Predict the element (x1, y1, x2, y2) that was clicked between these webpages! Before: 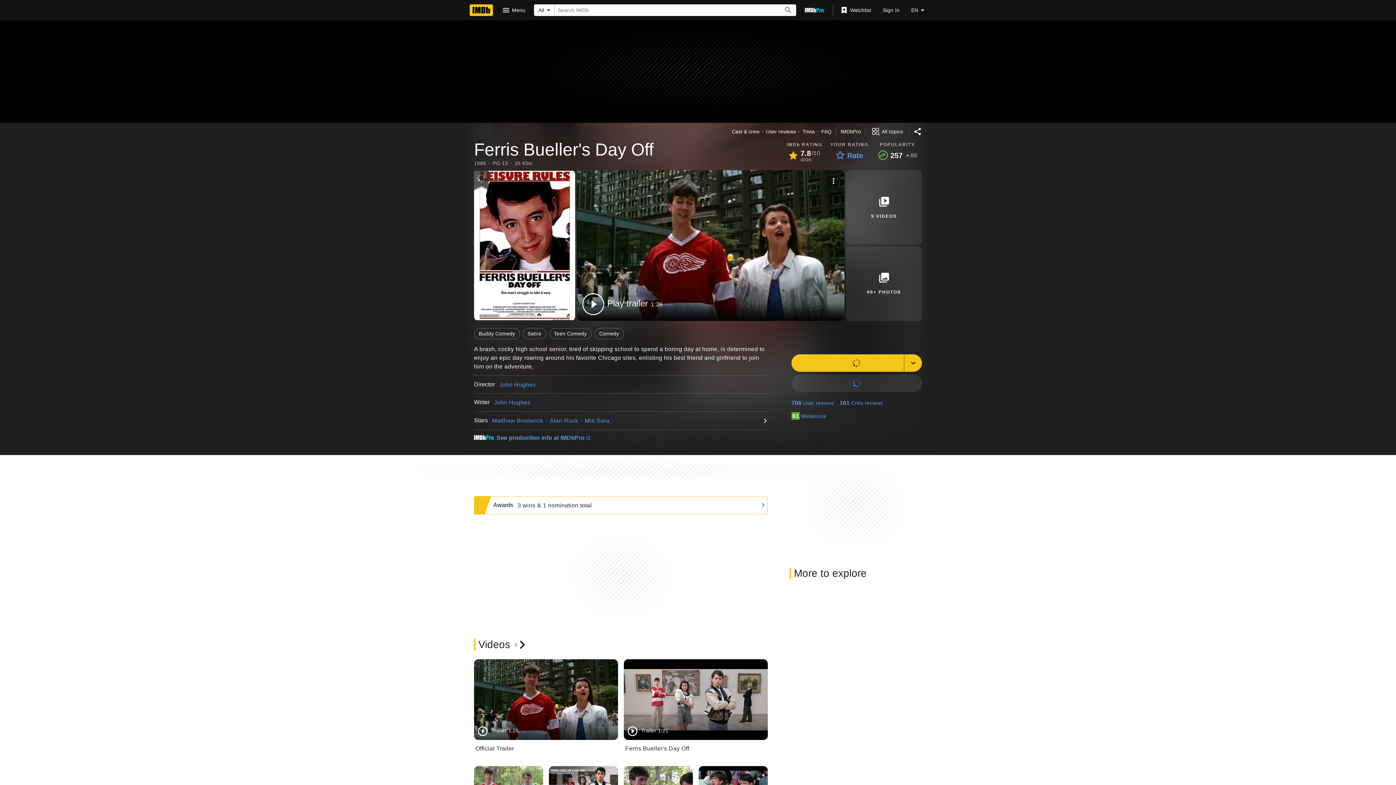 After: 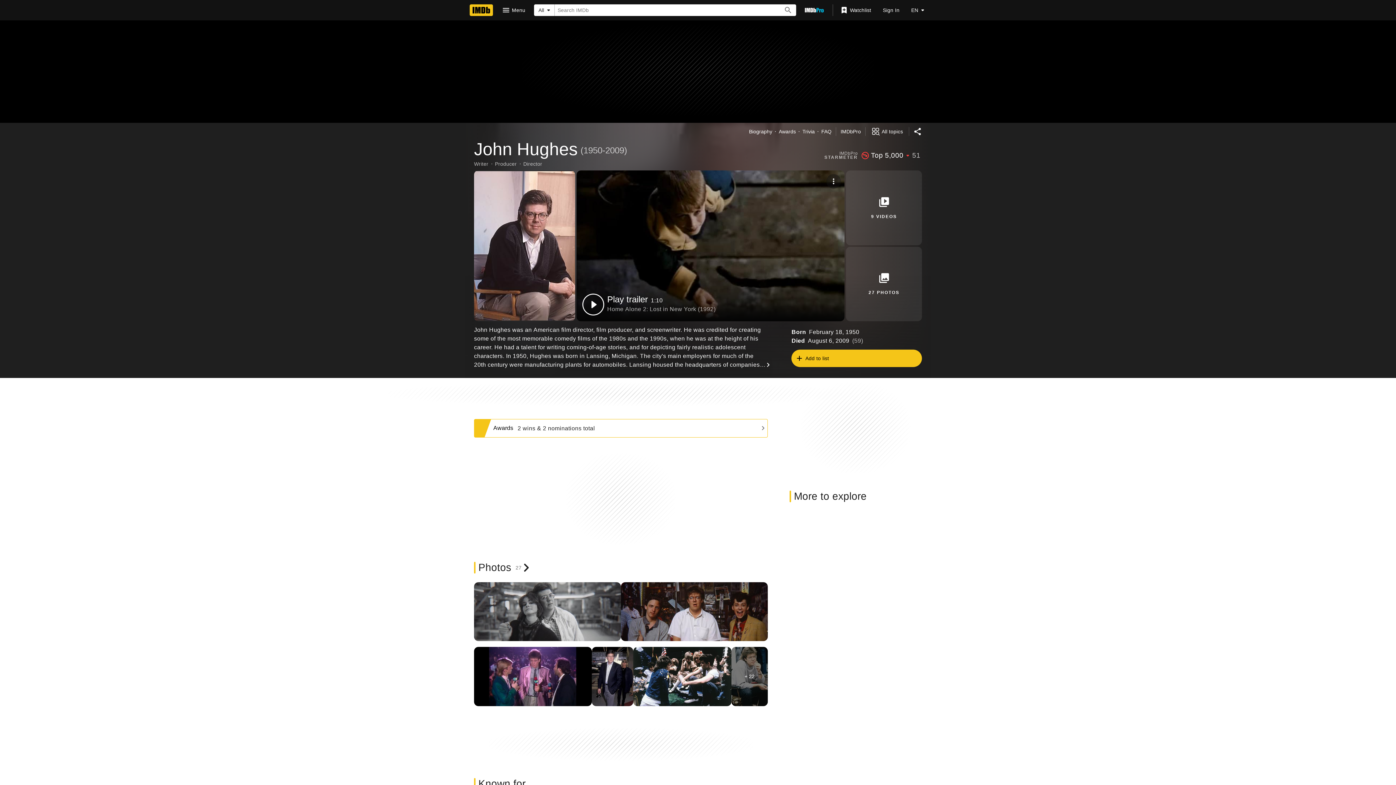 Action: bbox: (494, 399, 530, 405) label: John Hughes